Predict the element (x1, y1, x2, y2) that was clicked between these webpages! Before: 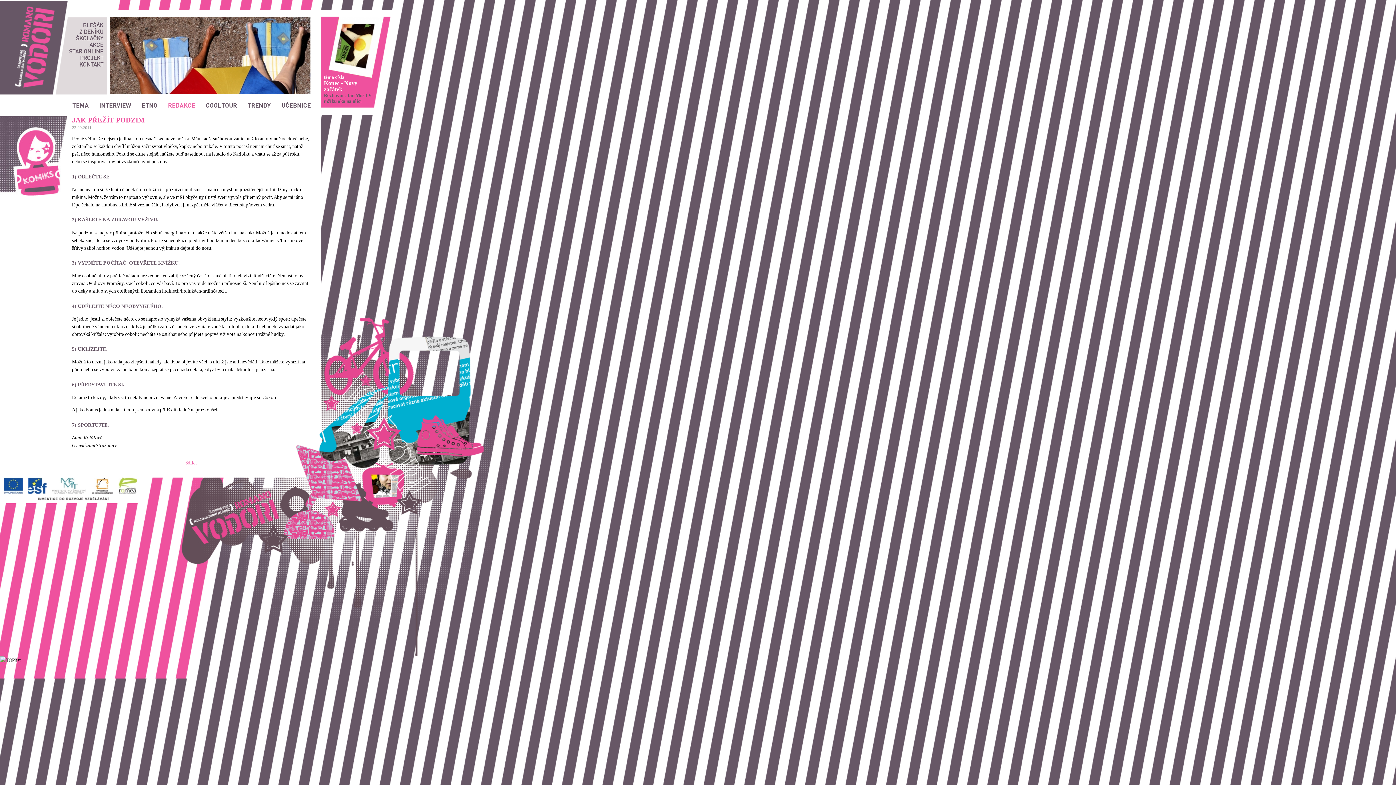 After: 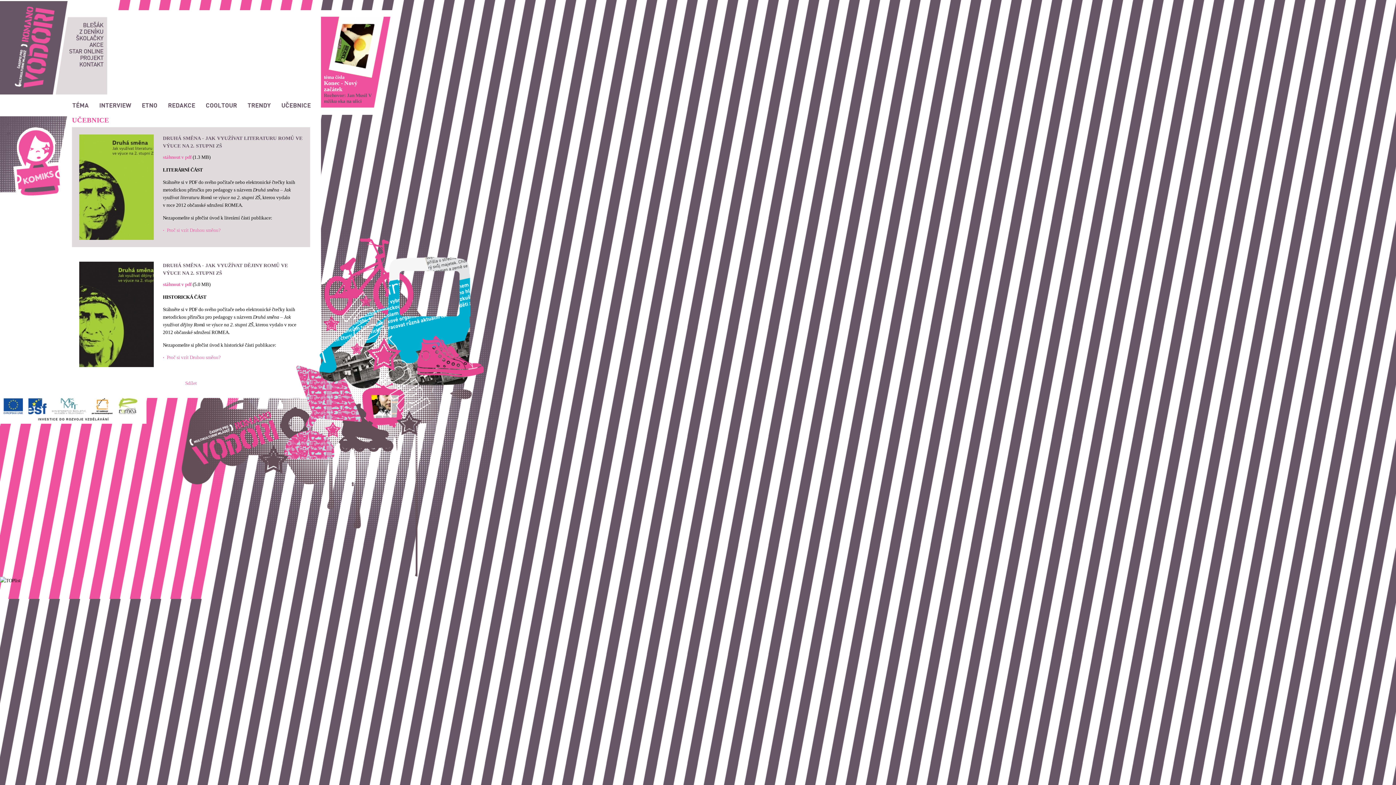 Action: bbox: (281, 101, 310, 108) label: UČEBNICE